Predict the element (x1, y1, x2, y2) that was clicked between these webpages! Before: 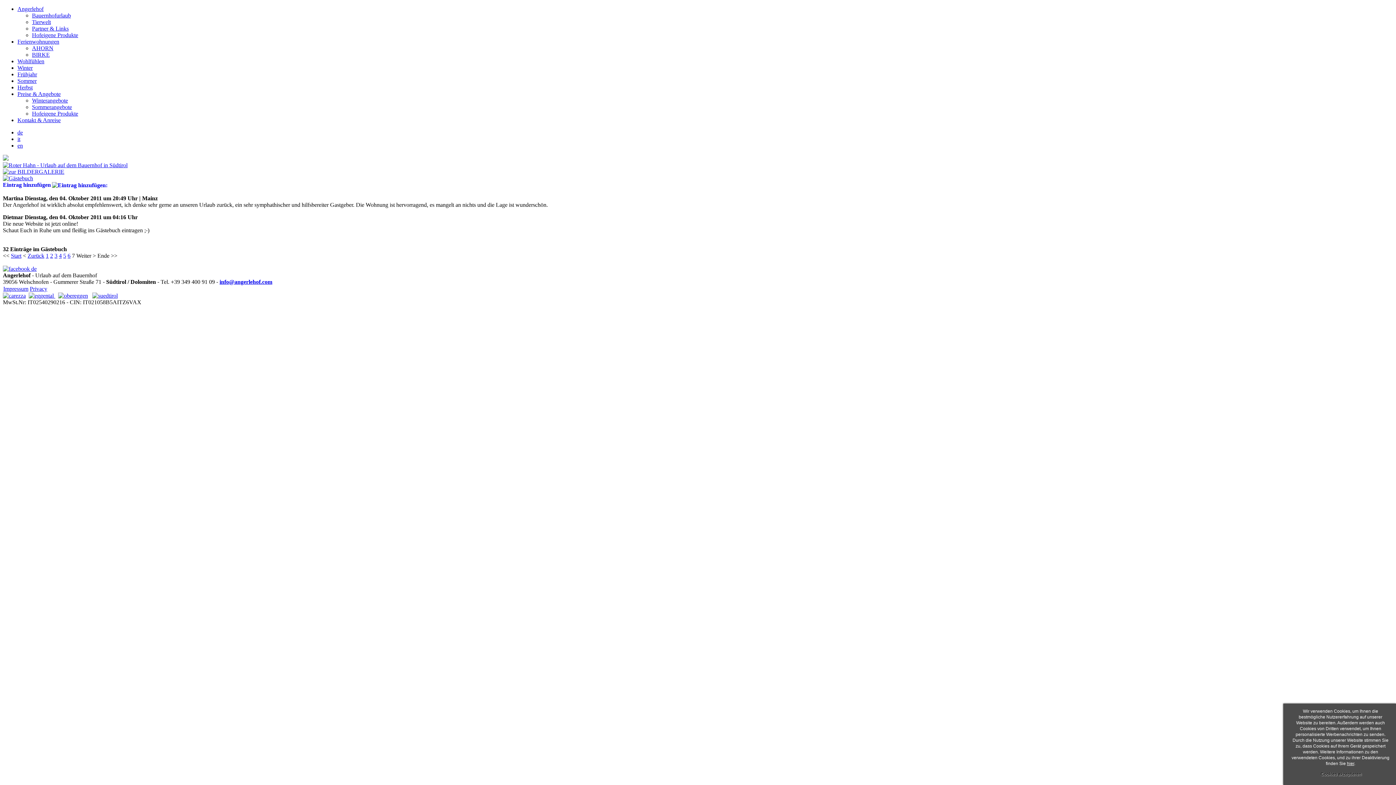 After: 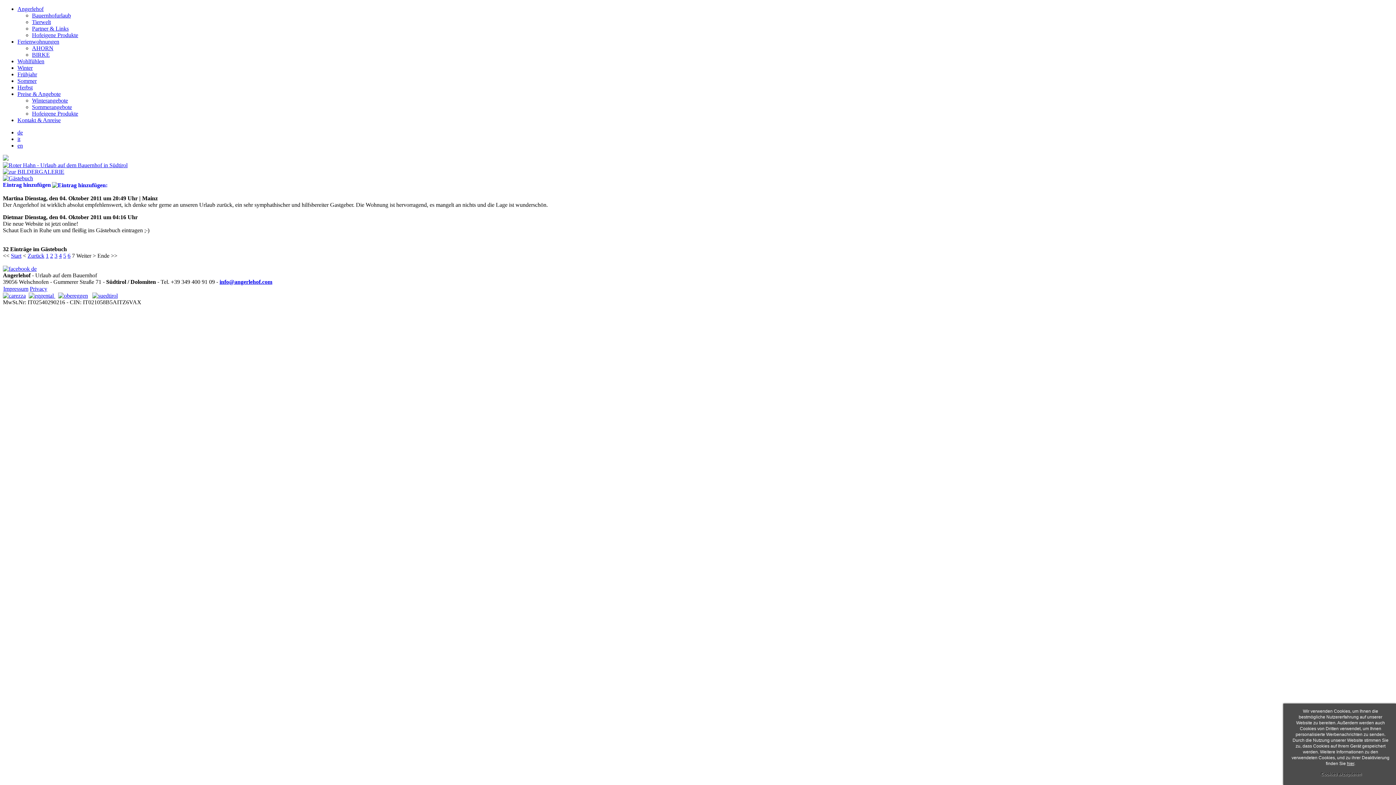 Action: bbox: (2, 168, 64, 174)